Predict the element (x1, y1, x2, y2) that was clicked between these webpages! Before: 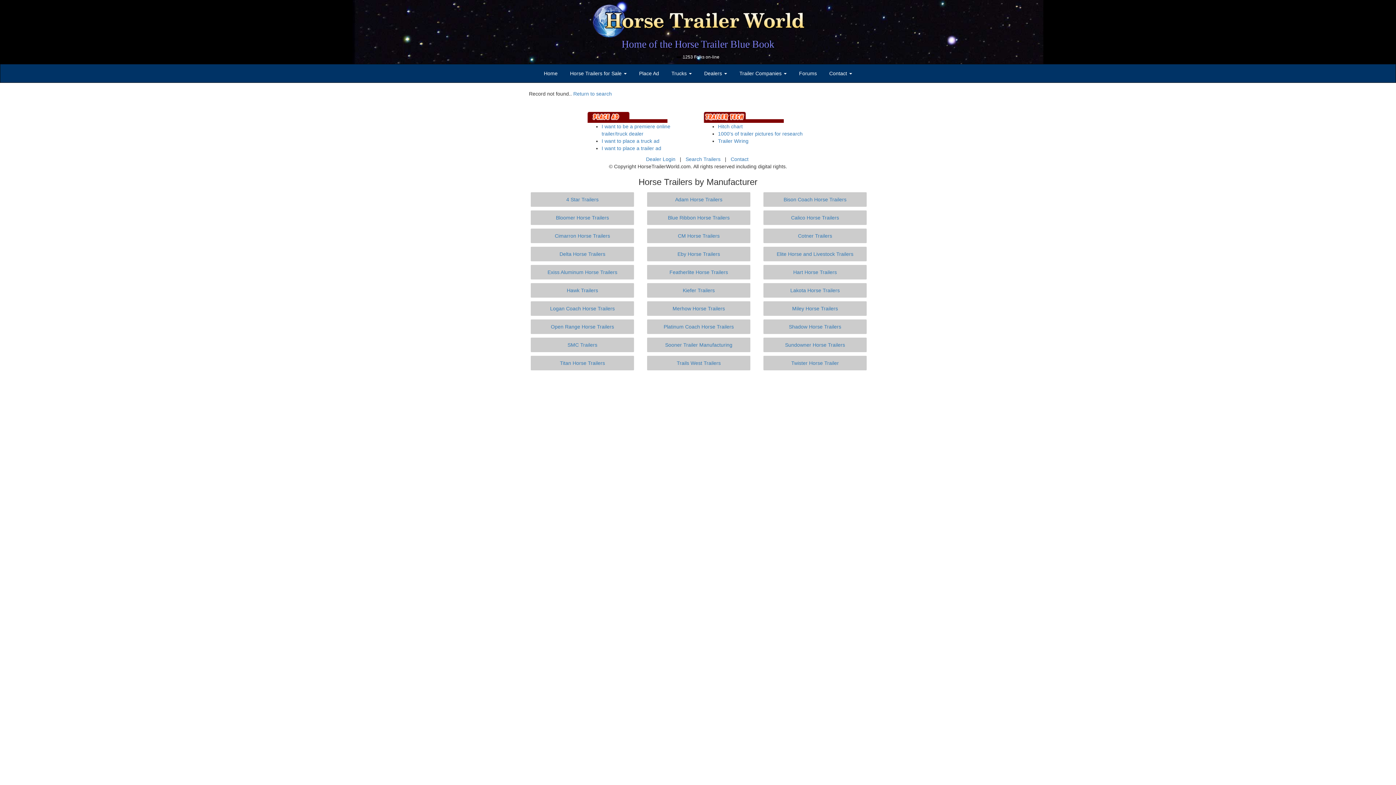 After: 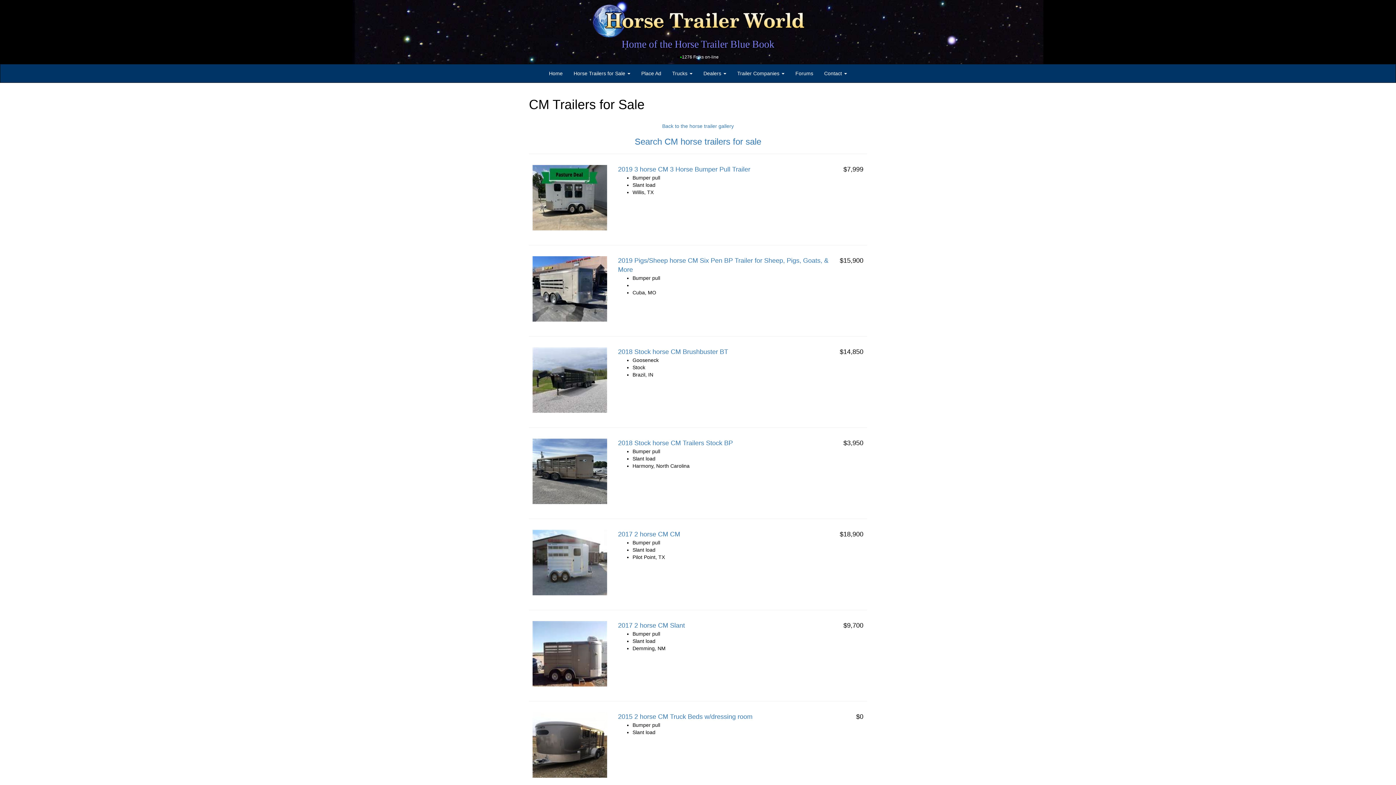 Action: bbox: (678, 233, 719, 238) label: CM Horse Trailers